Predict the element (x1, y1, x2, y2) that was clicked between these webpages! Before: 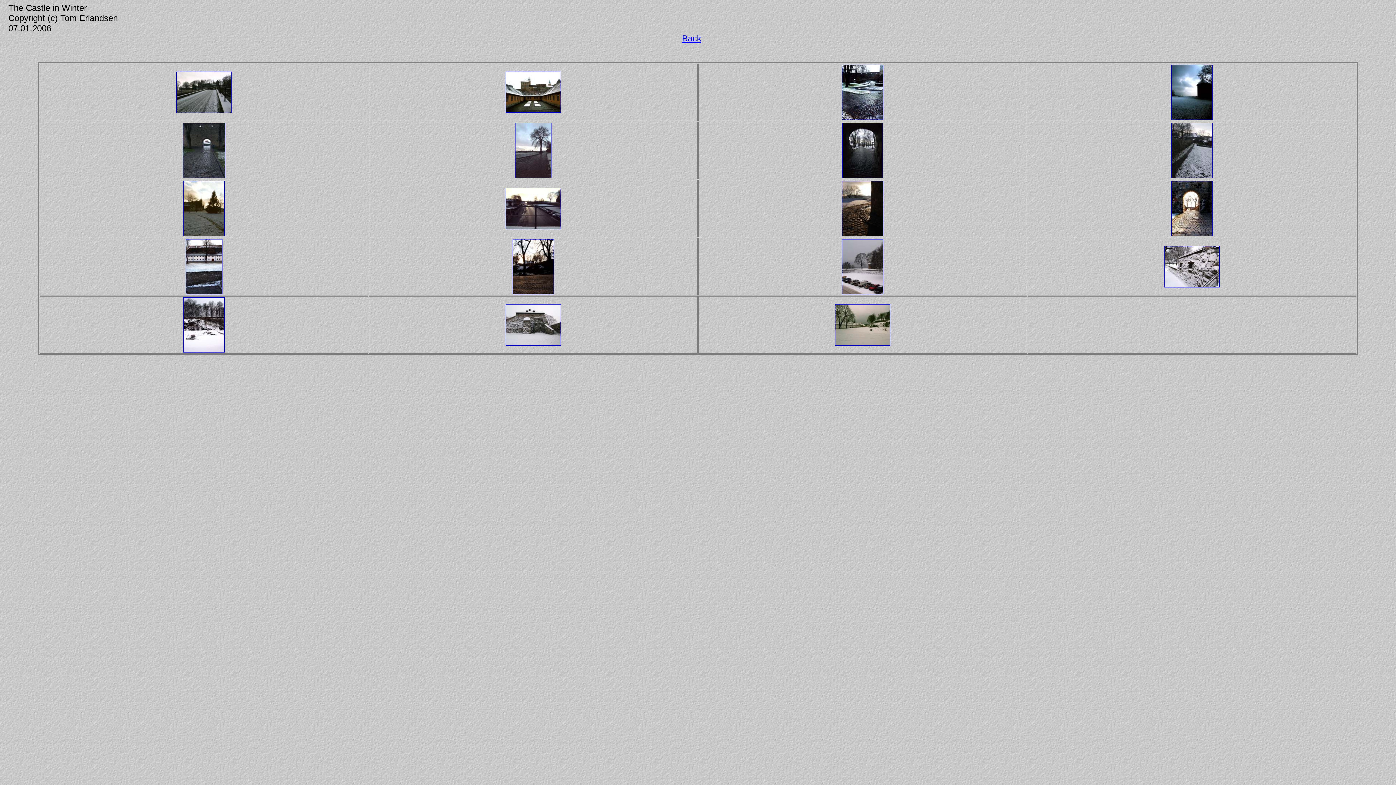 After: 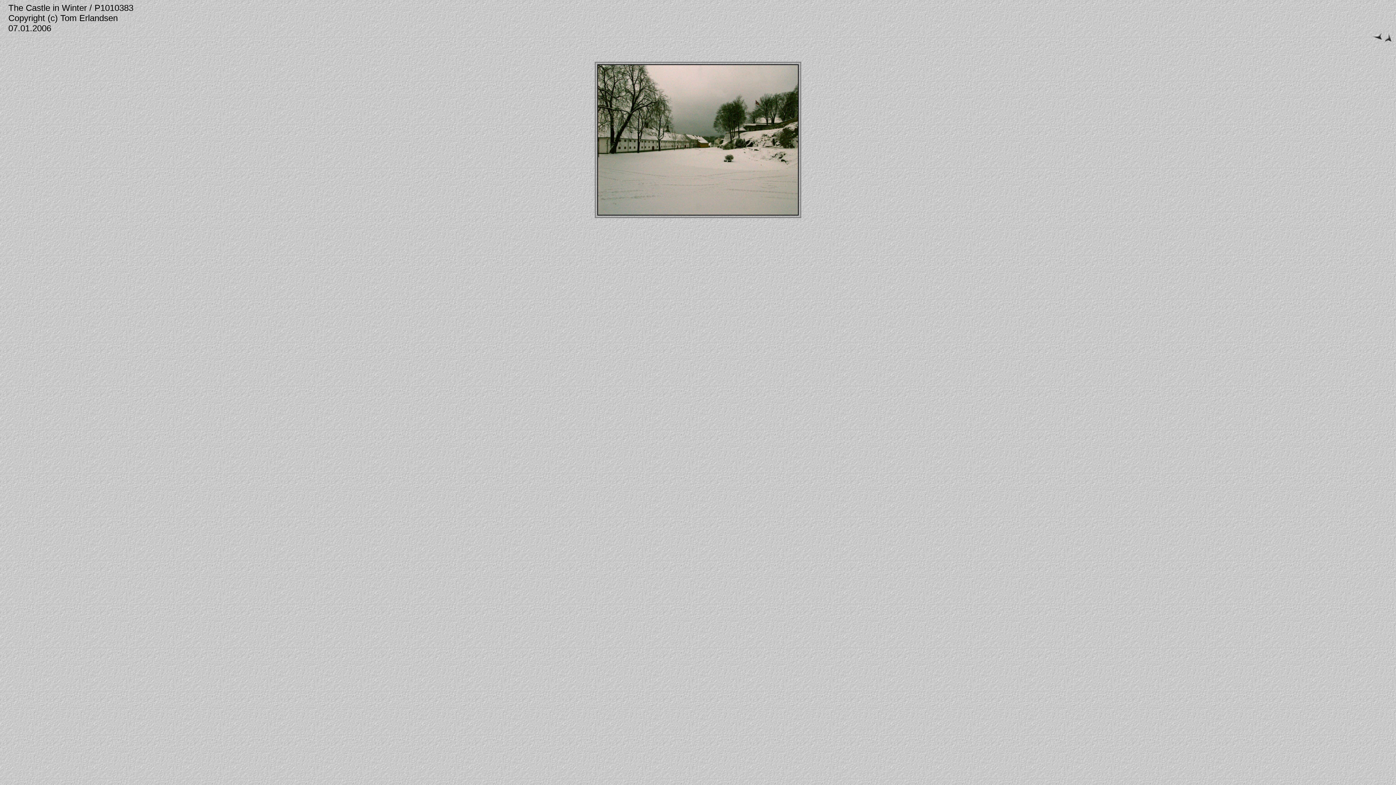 Action: bbox: (835, 340, 890, 346)